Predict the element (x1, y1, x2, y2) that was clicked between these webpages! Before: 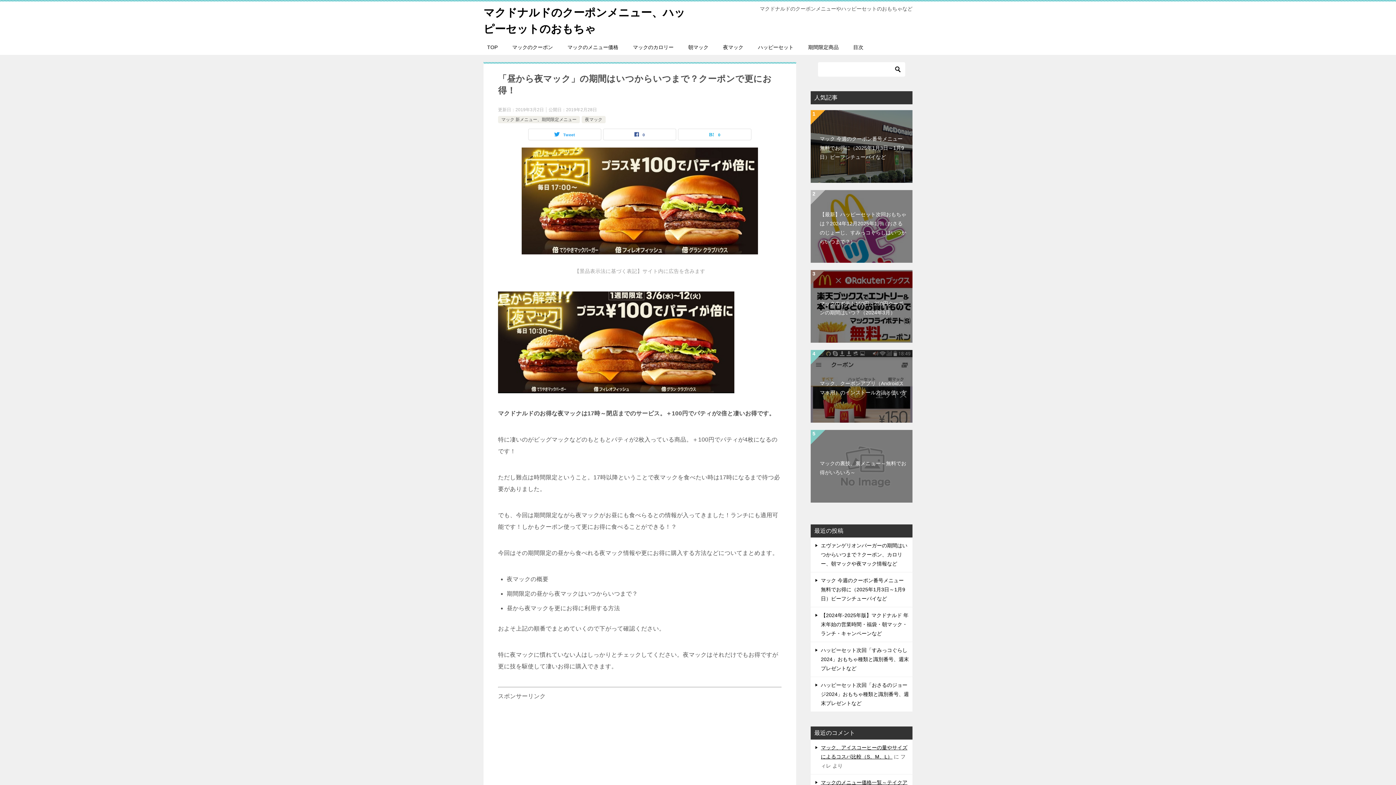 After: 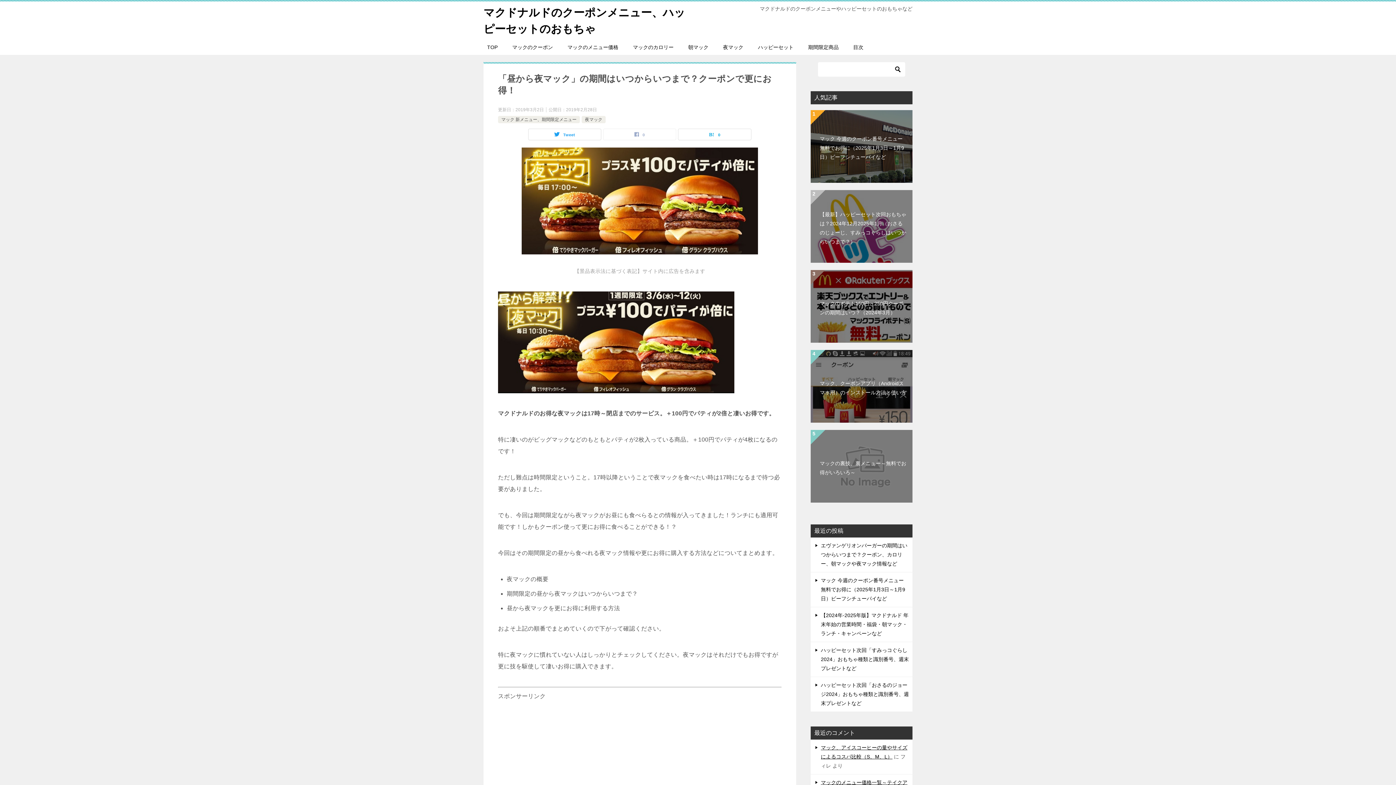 Action: label: 0 bbox: (603, 129, 676, 140)